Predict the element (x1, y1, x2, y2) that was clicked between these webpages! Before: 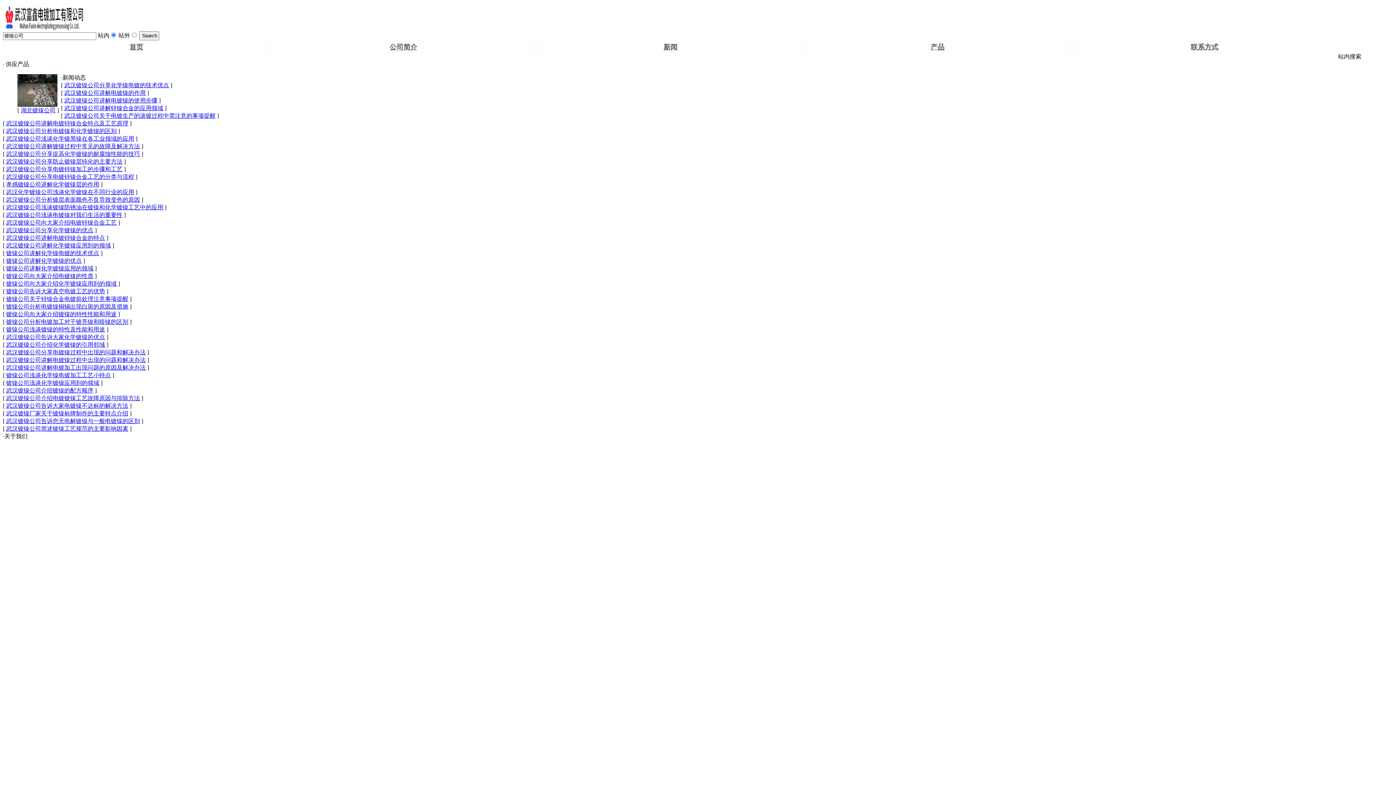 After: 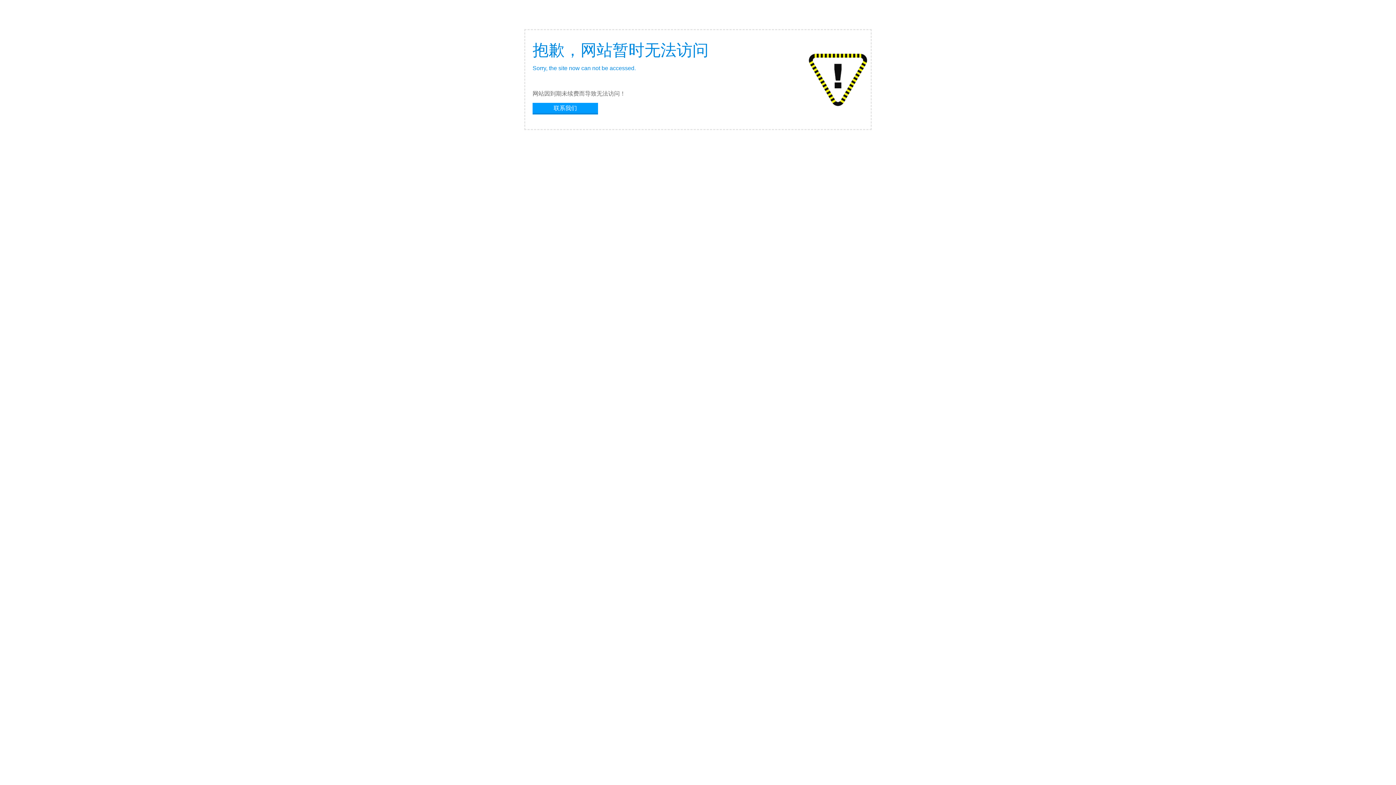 Action: bbox: (271, 41, 536, 53) label: 公司简介